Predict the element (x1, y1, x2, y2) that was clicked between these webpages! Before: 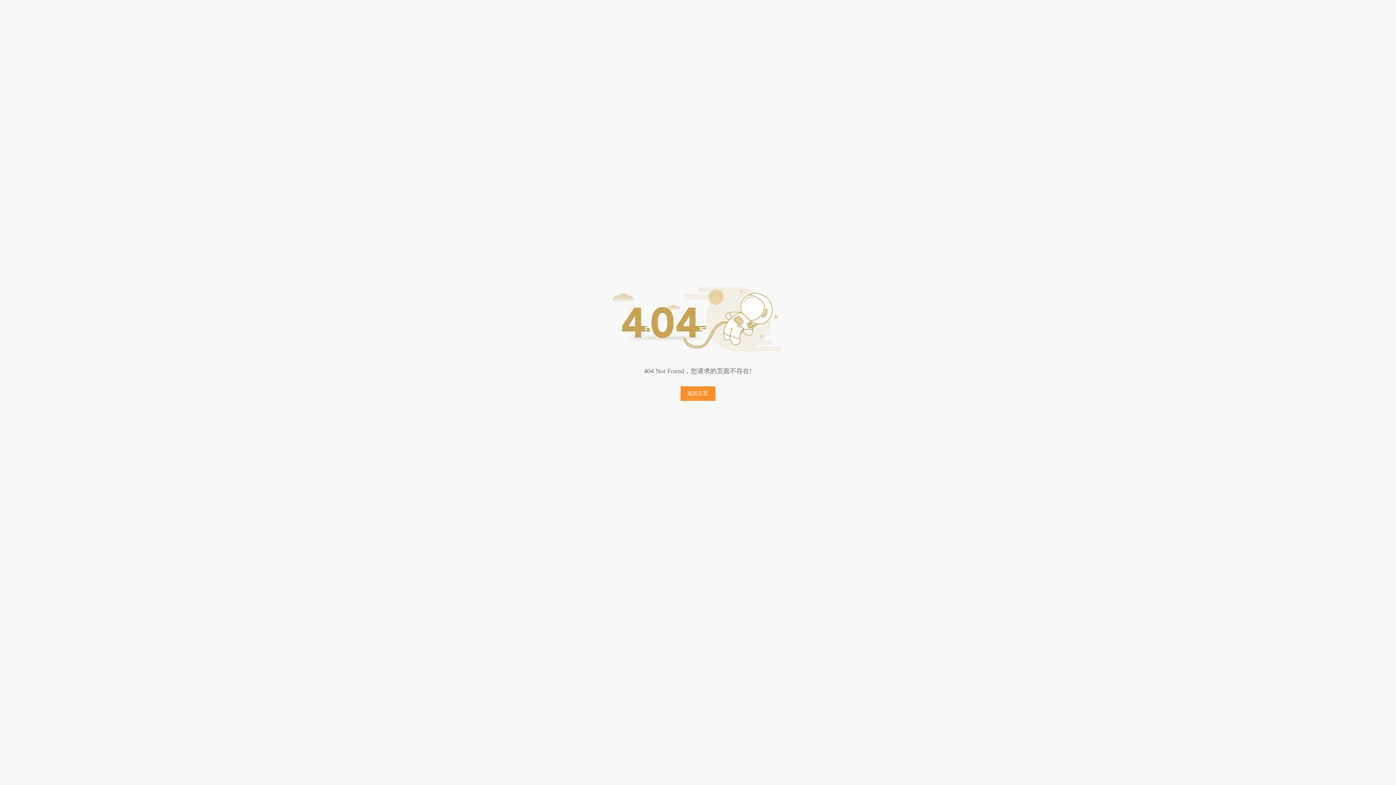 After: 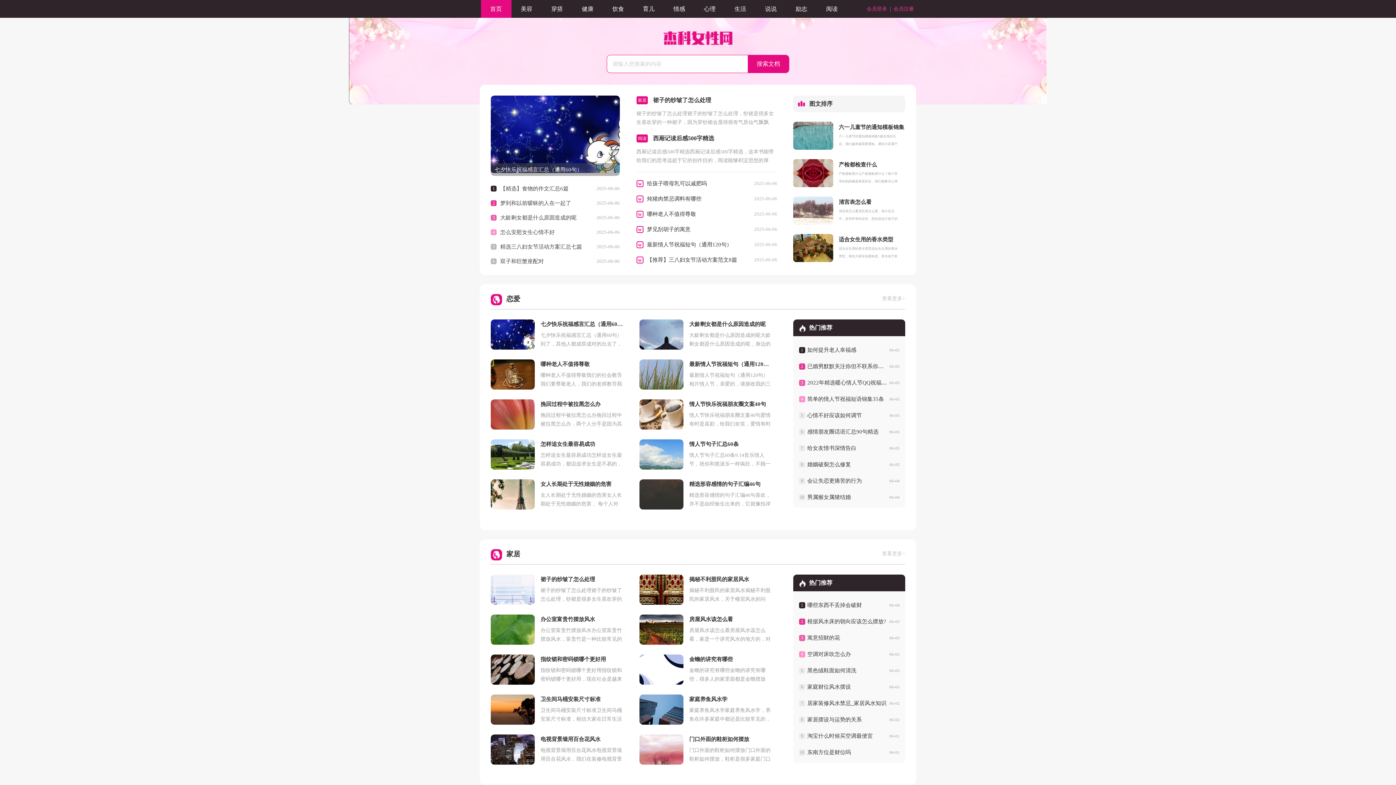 Action: label: 返回主页 bbox: (680, 386, 715, 401)